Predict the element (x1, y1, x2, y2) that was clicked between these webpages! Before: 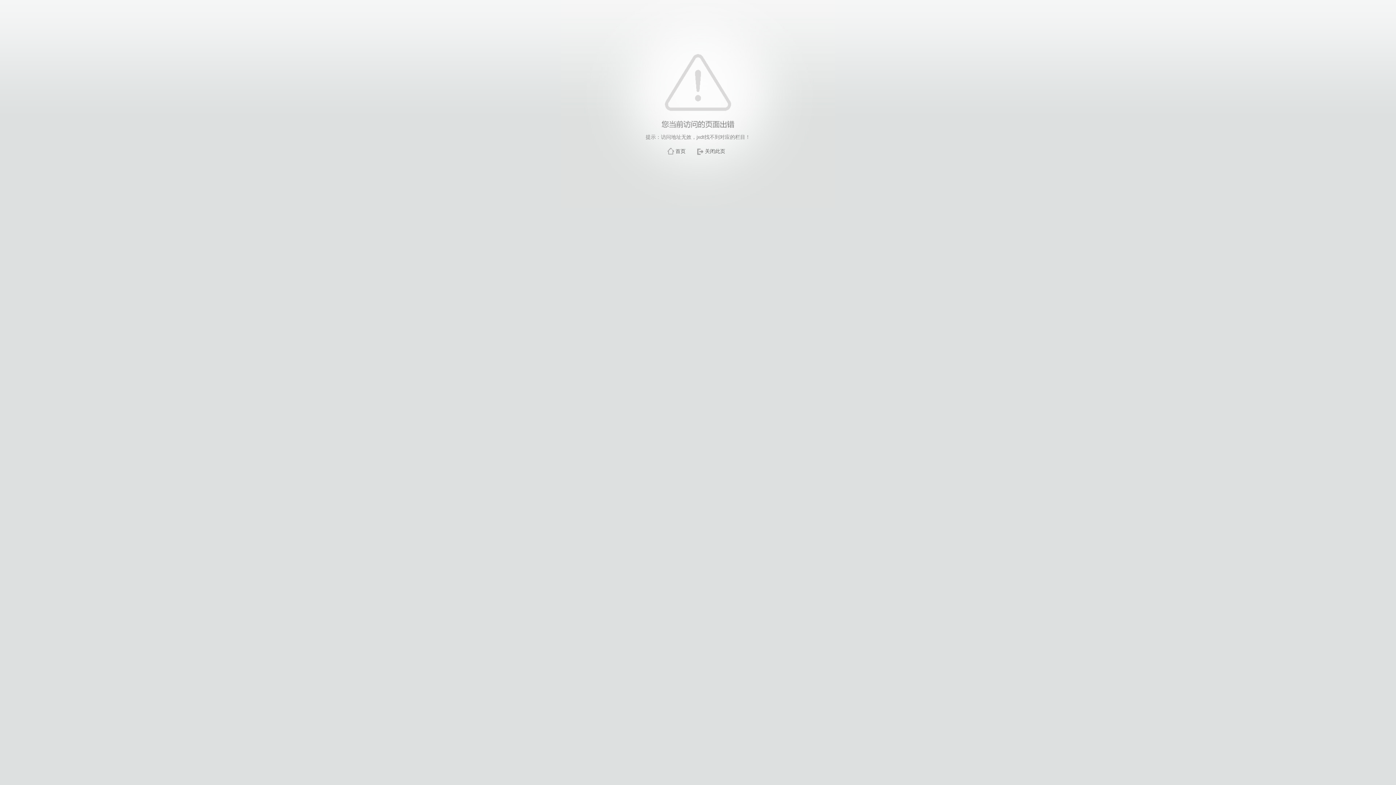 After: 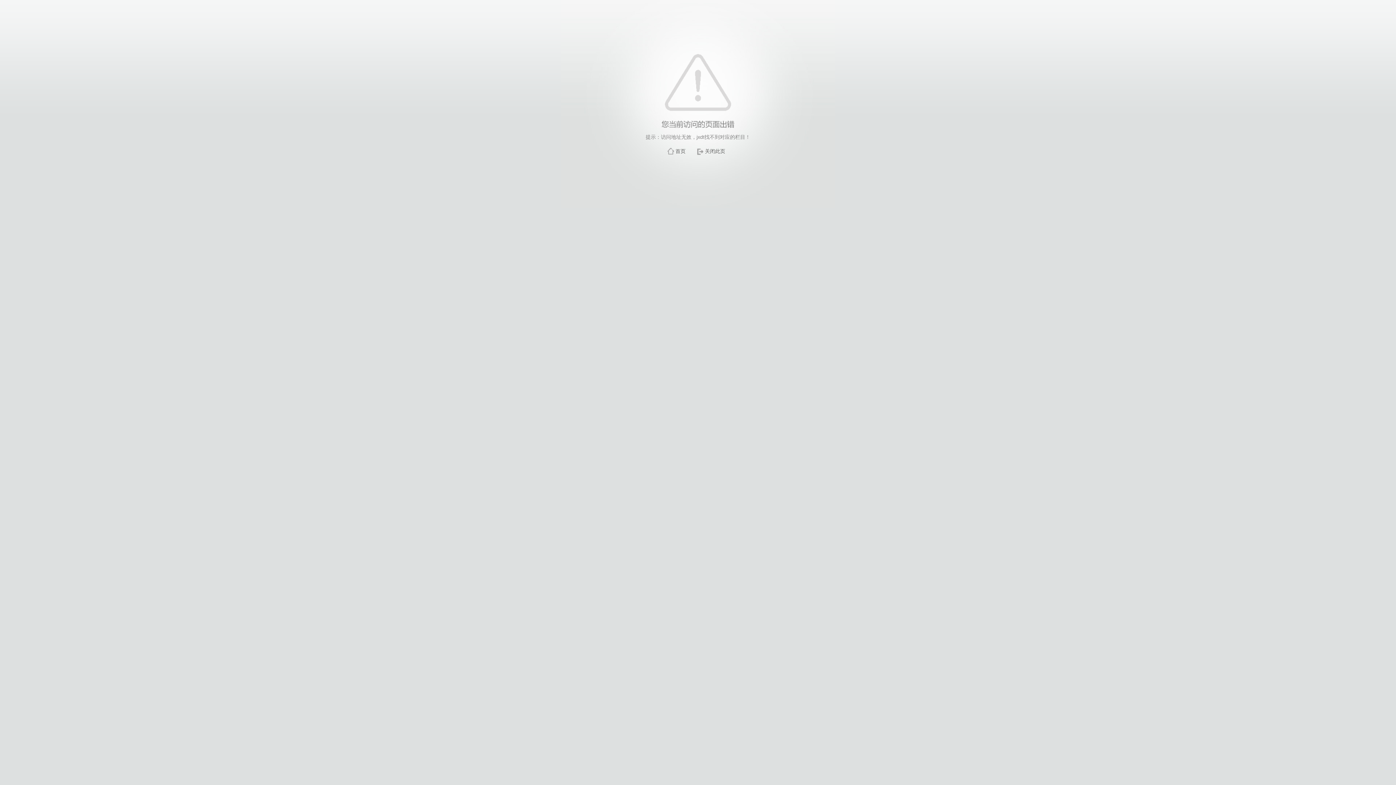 Action: bbox: (705, 148, 725, 154) label: 关闭此页